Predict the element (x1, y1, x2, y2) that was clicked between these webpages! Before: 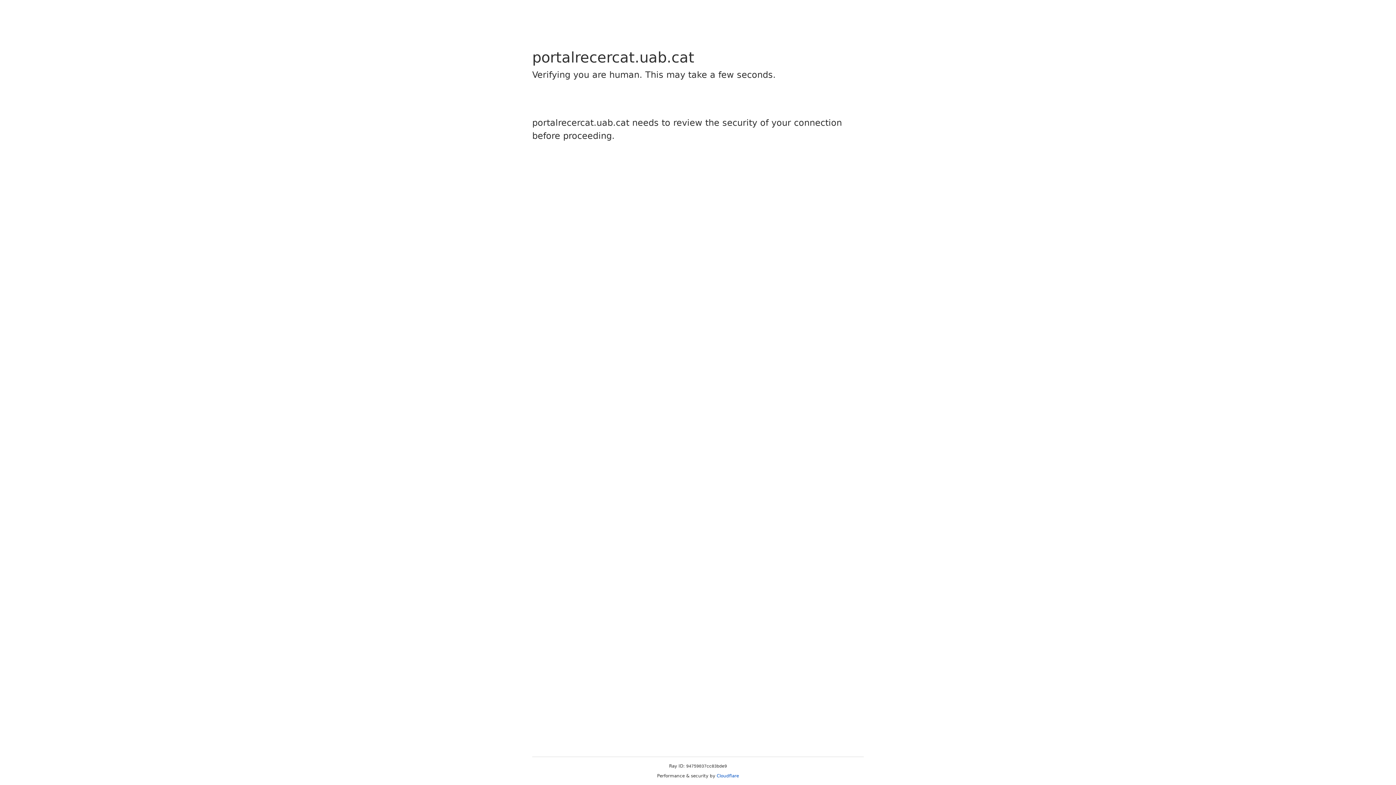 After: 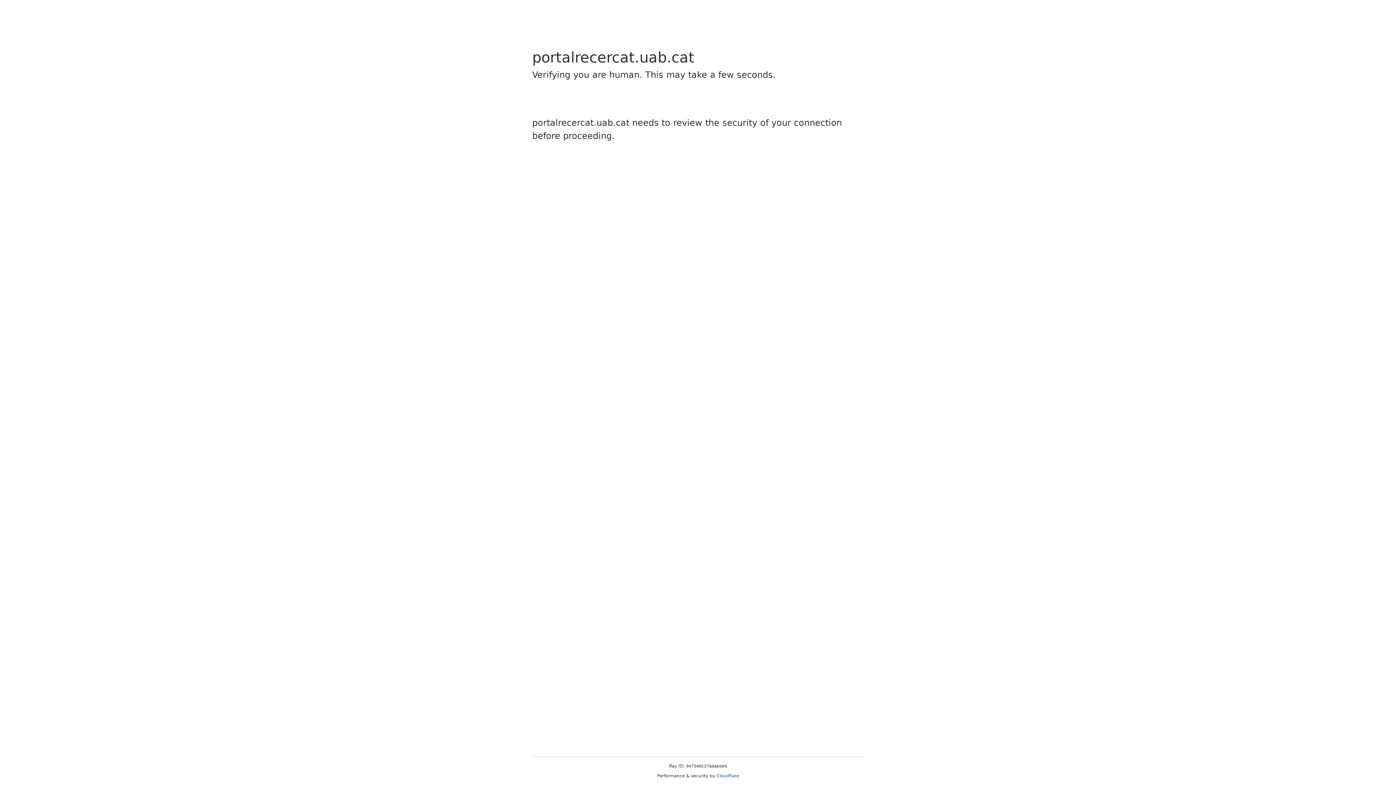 Action: bbox: (716, 773, 739, 778) label: Cloudflare